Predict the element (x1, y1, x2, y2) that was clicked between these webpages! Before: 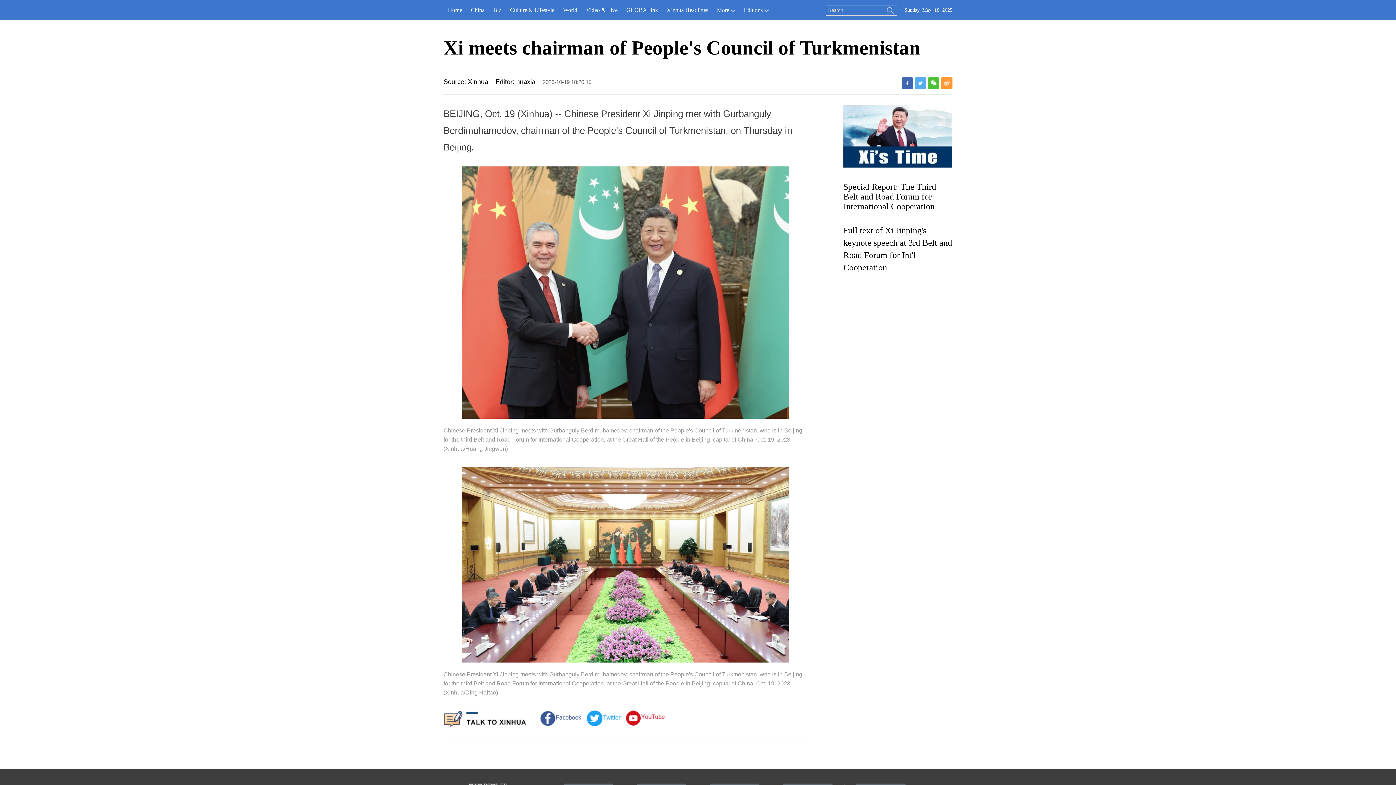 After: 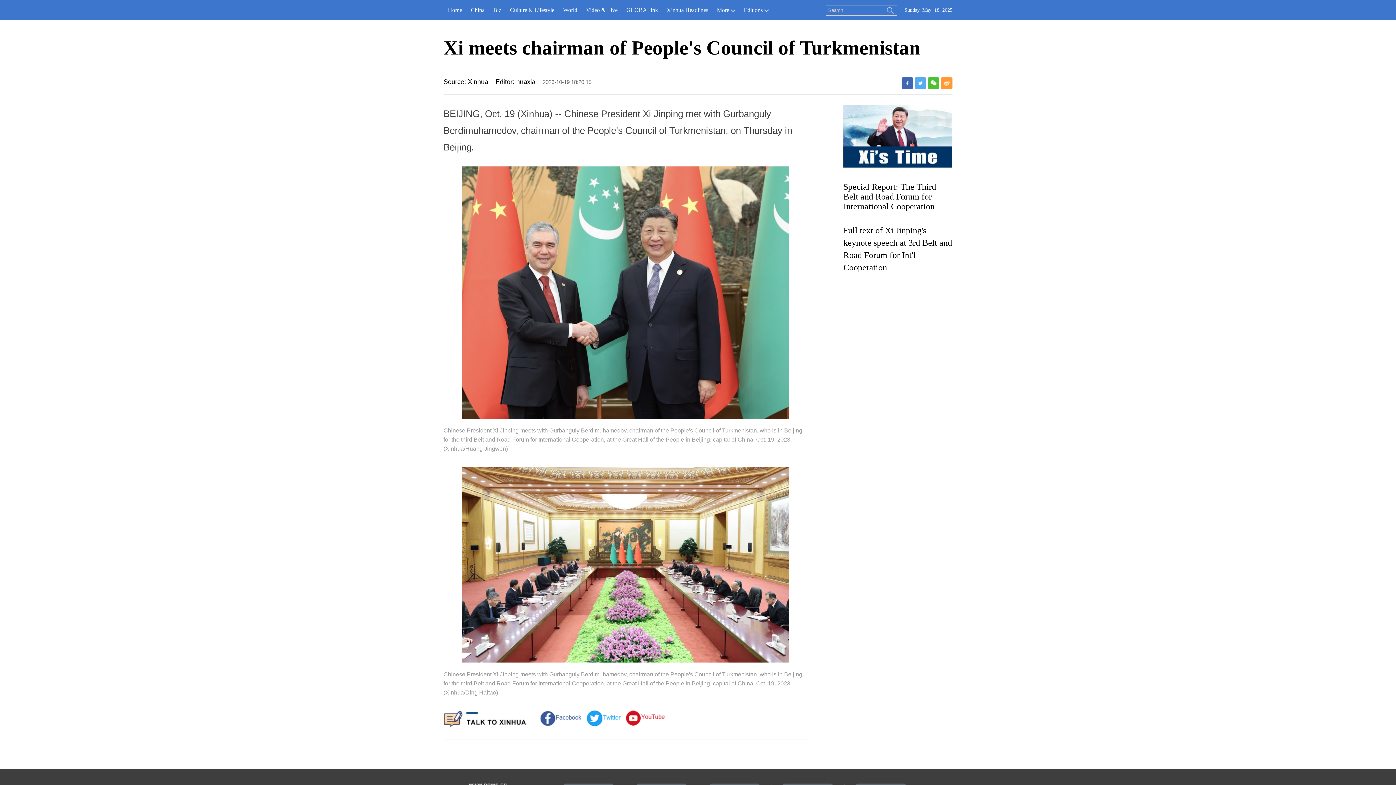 Action: bbox: (914, 77, 926, 89)